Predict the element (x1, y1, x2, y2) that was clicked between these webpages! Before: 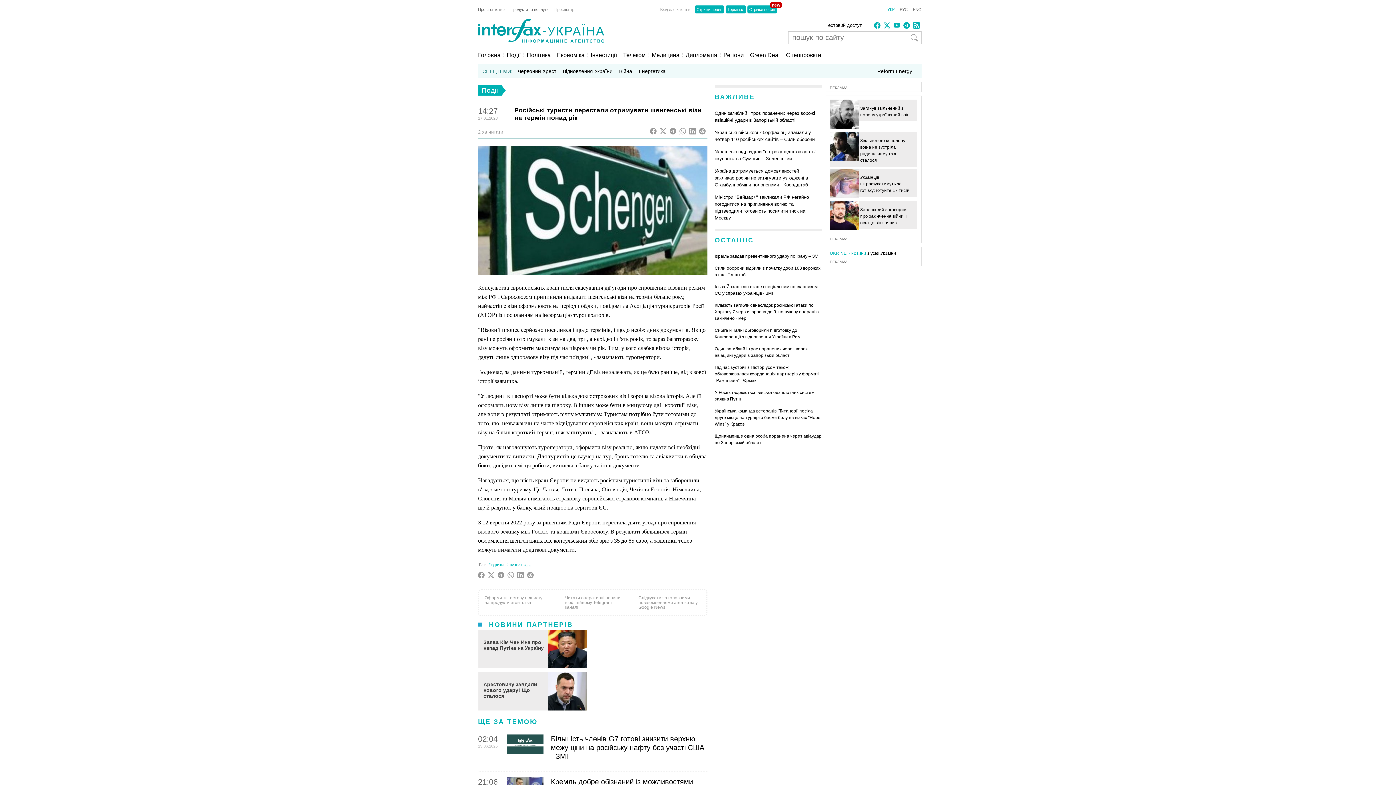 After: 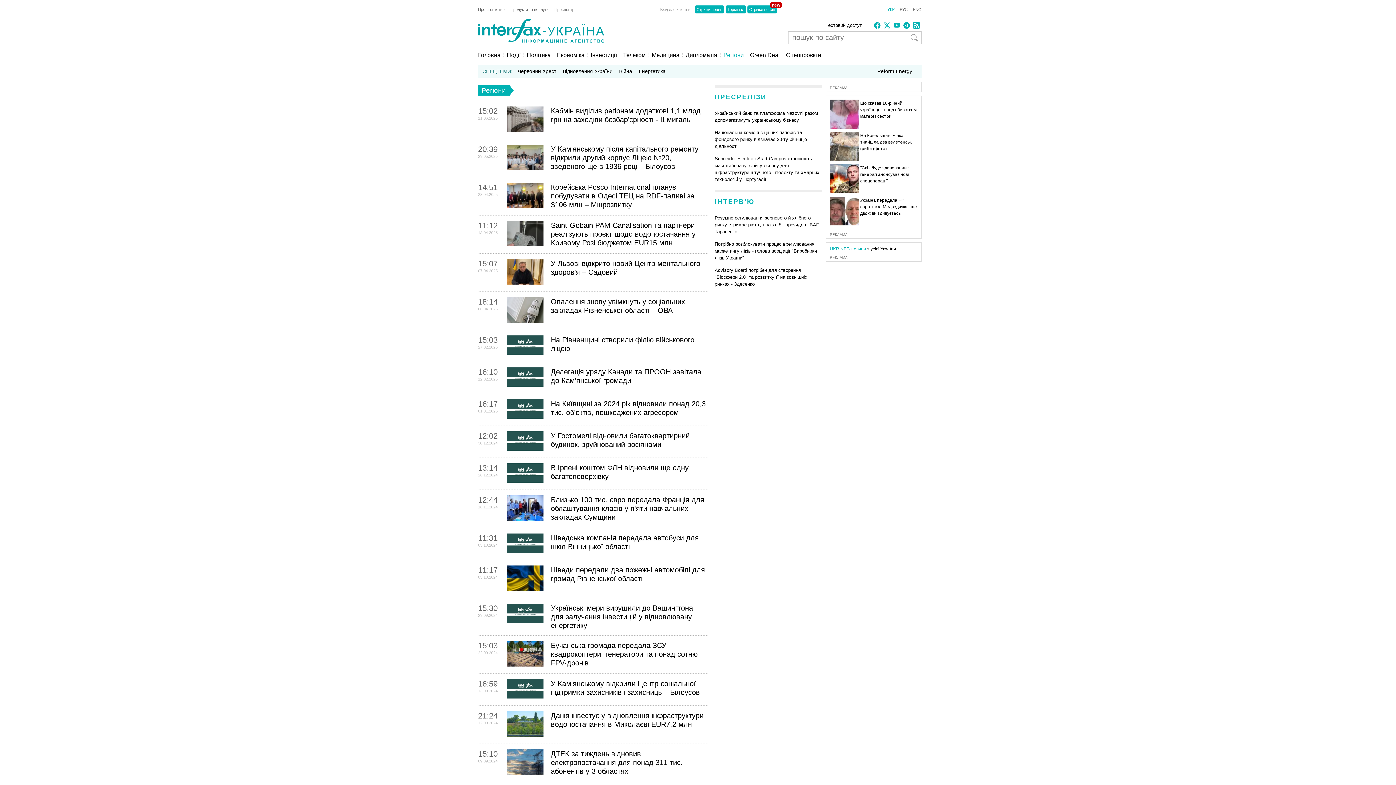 Action: label: Регіони bbox: (720, 52, 744, 58)